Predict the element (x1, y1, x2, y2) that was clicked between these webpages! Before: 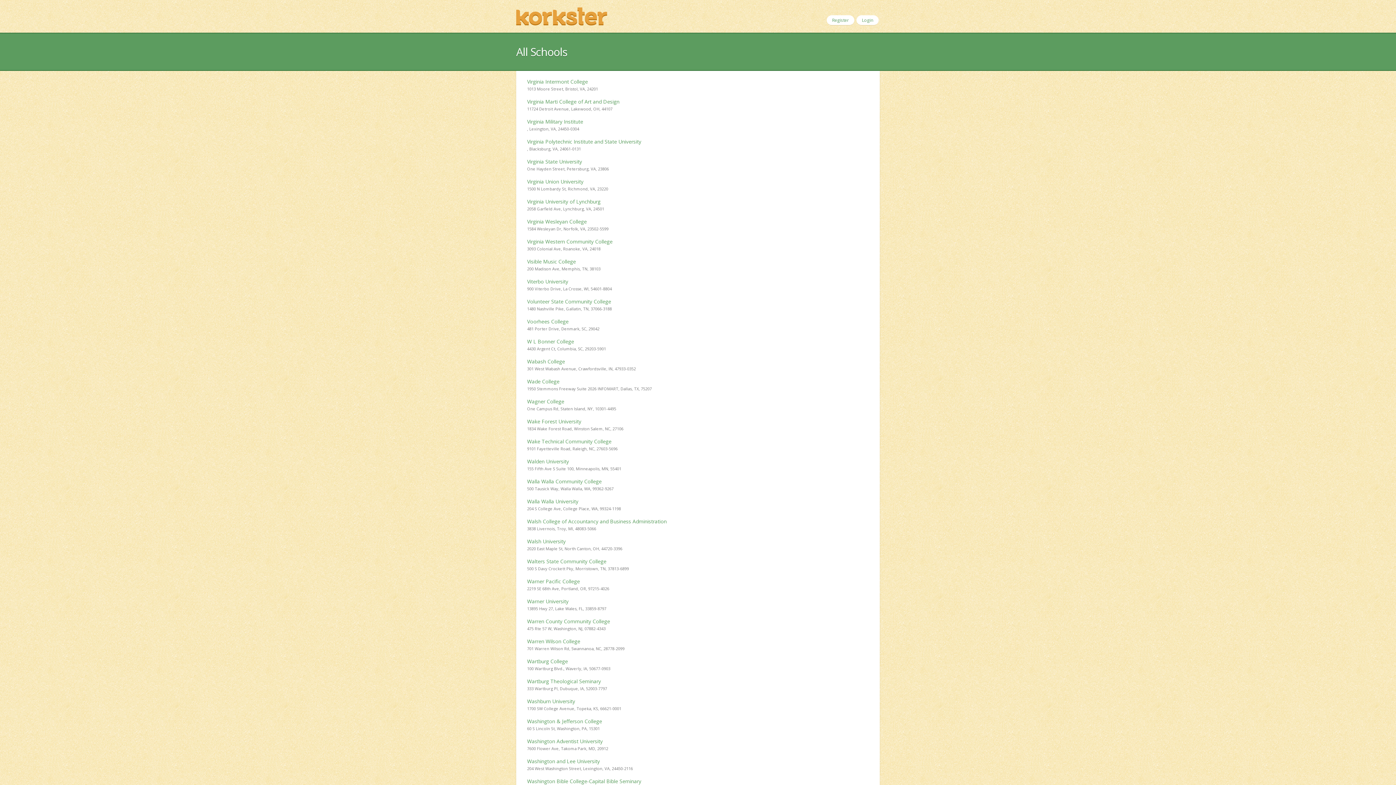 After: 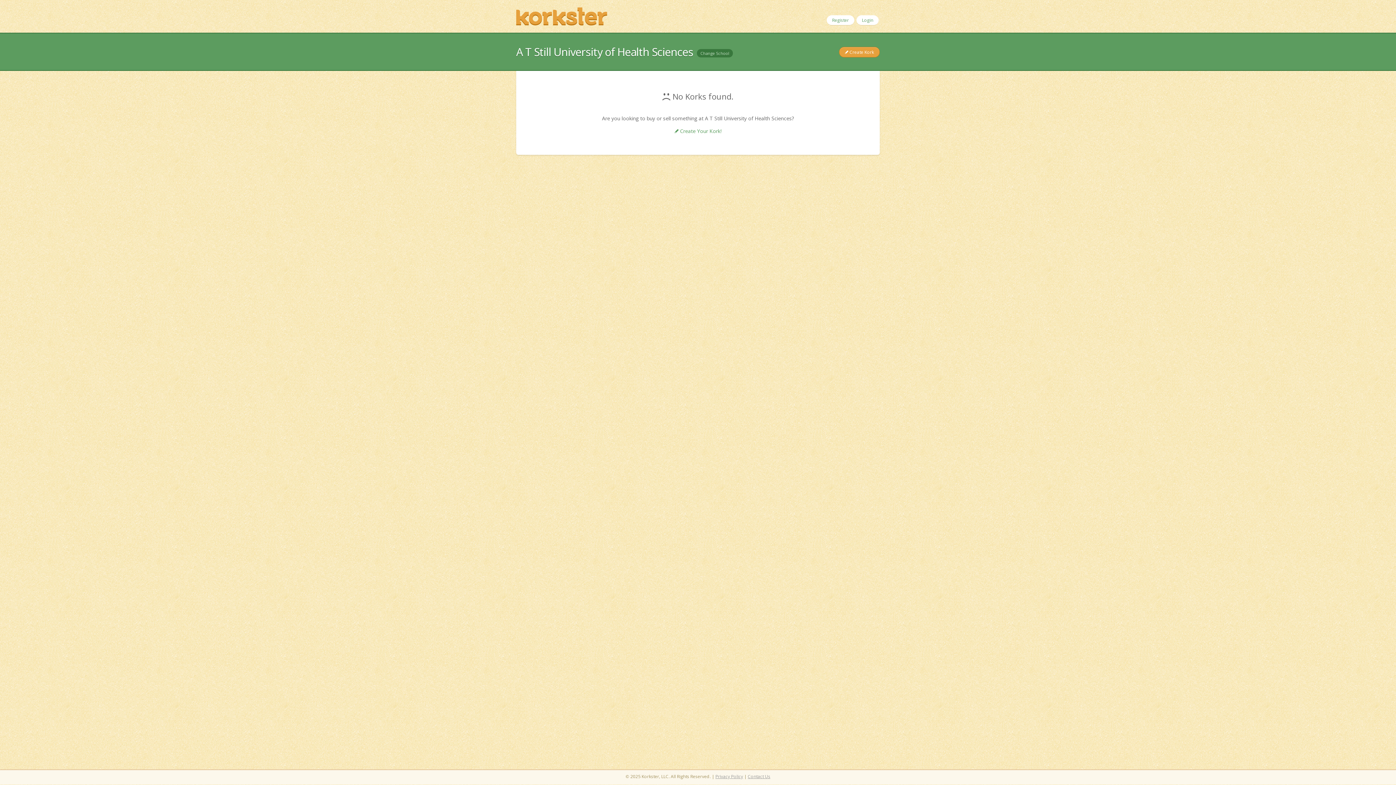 Action: label: Washington & Jefferson College bbox: (527, 718, 602, 725)